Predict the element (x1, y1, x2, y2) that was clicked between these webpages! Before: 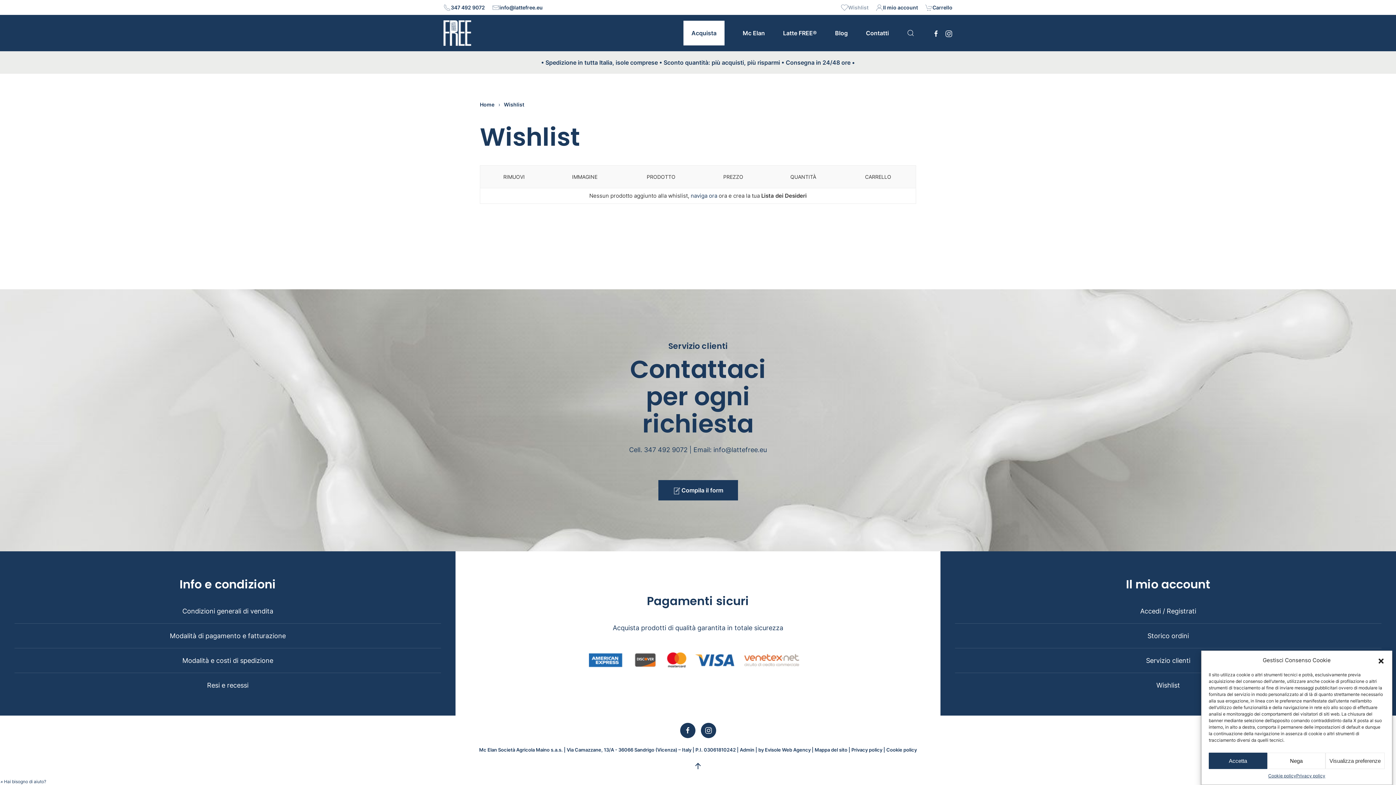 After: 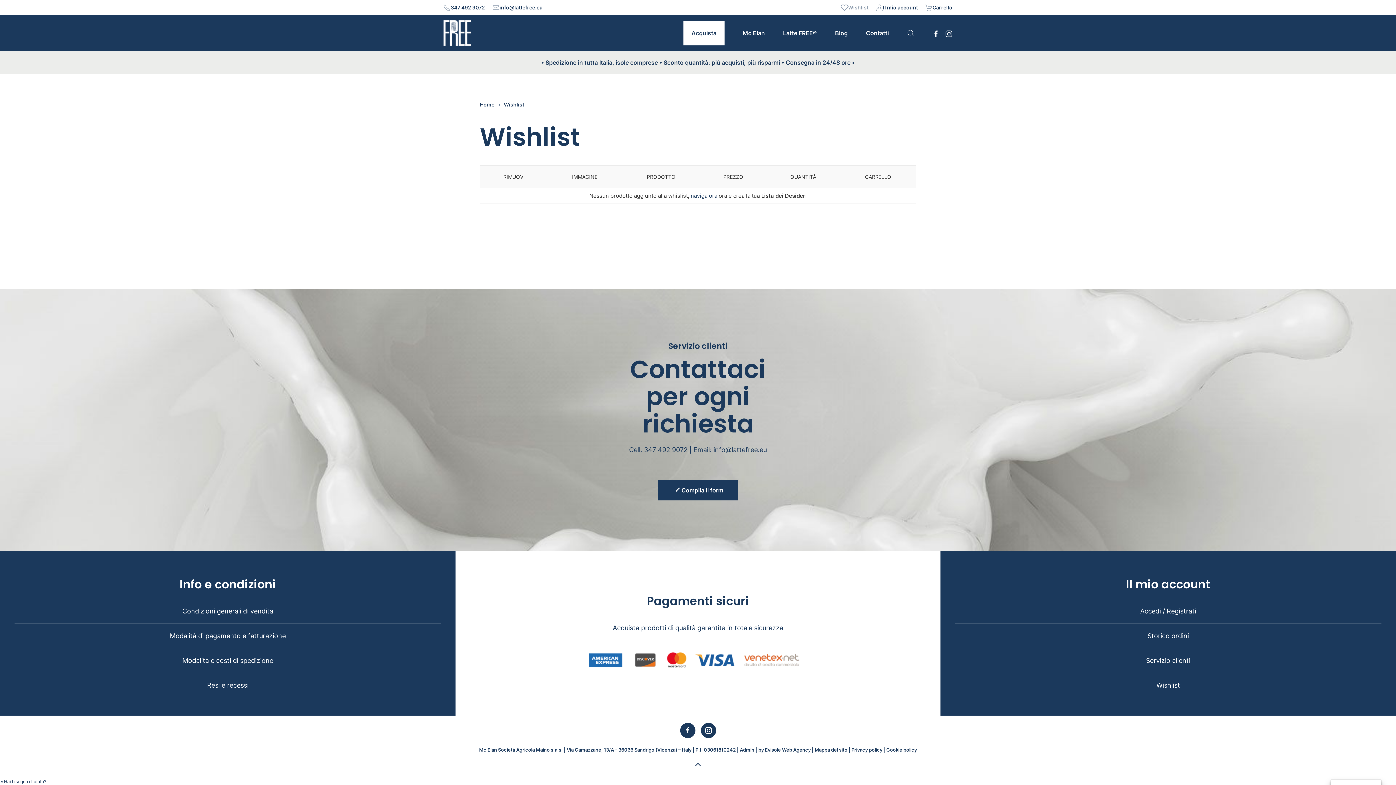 Action: bbox: (1209, 773, 1267, 789) label: Accetta